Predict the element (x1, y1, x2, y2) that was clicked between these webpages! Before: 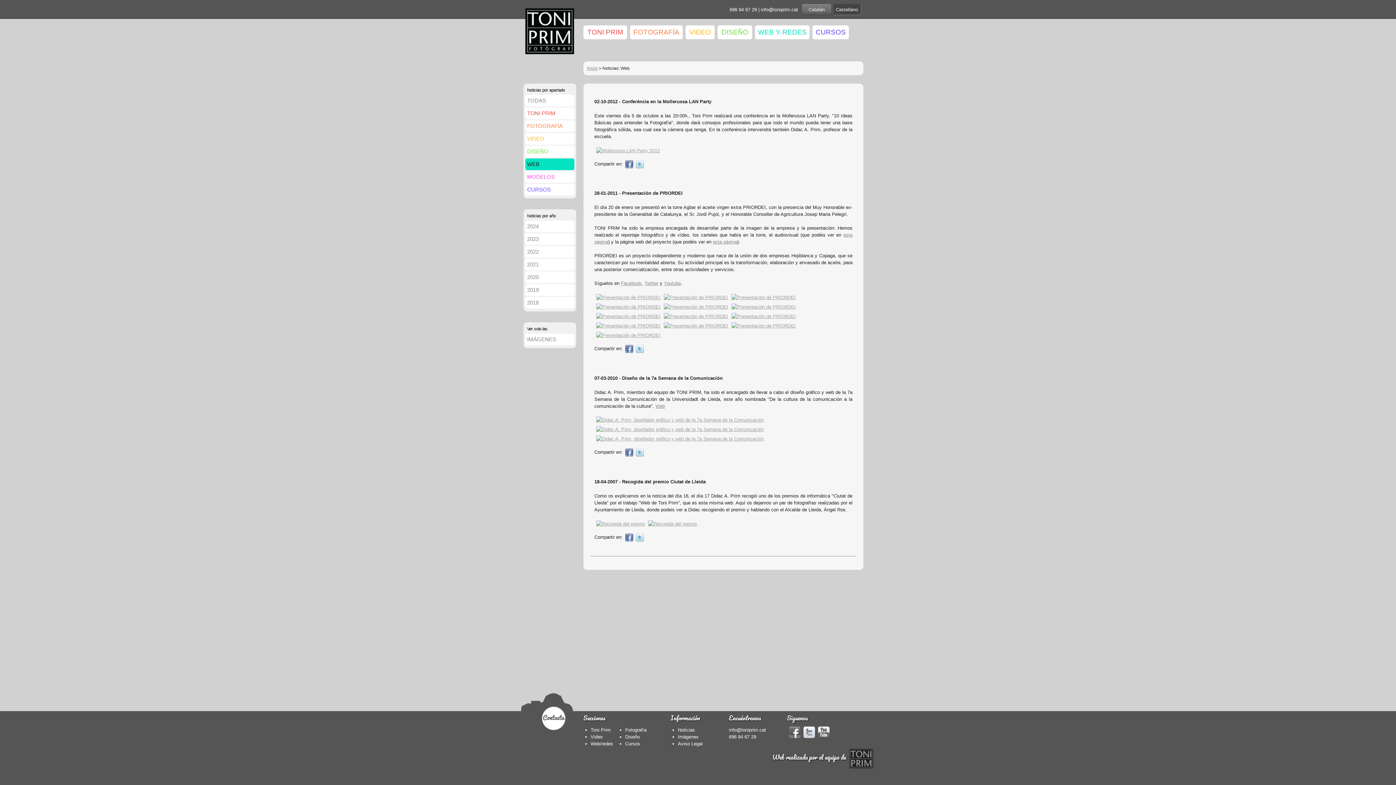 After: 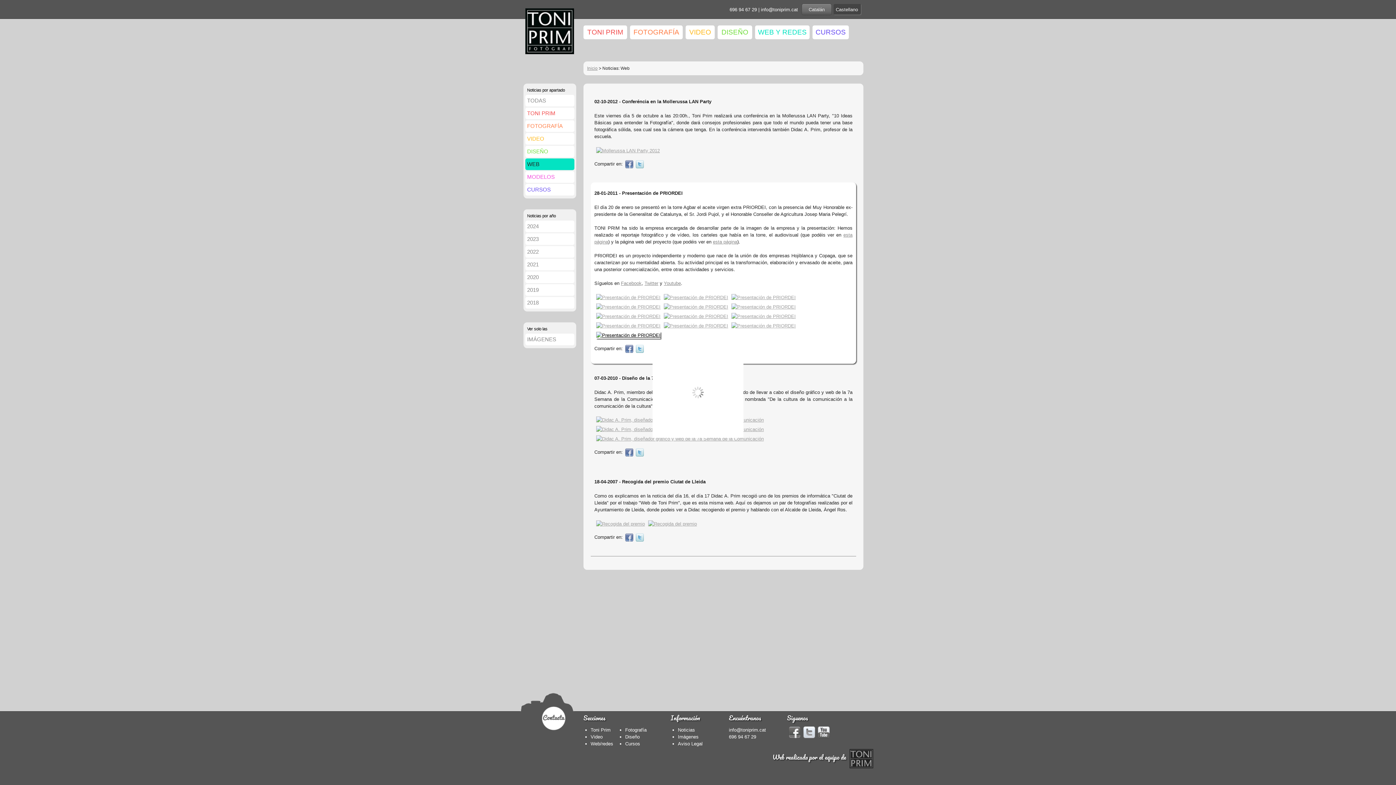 Action: bbox: (594, 332, 660, 338)